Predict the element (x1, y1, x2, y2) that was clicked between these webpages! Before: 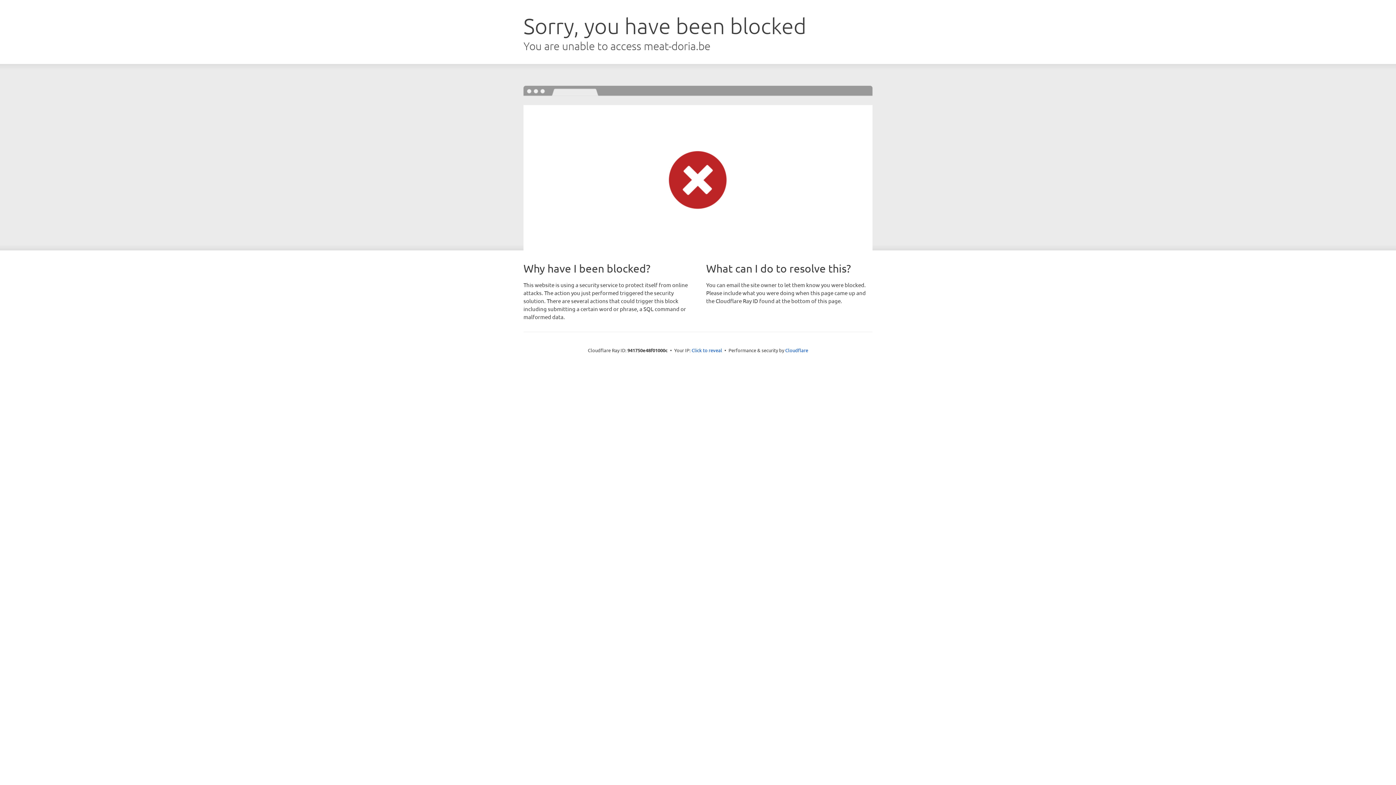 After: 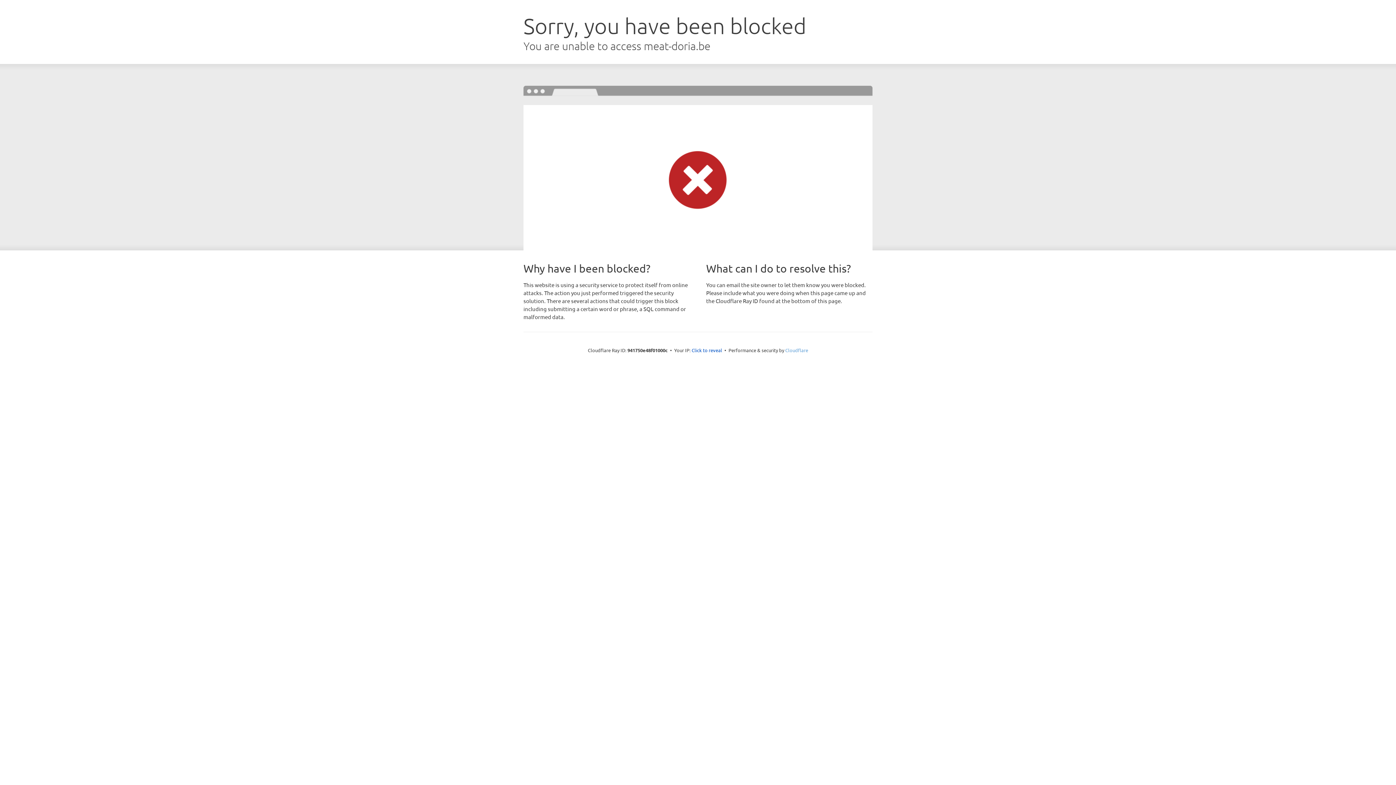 Action: label: Cloudflare bbox: (785, 347, 808, 353)